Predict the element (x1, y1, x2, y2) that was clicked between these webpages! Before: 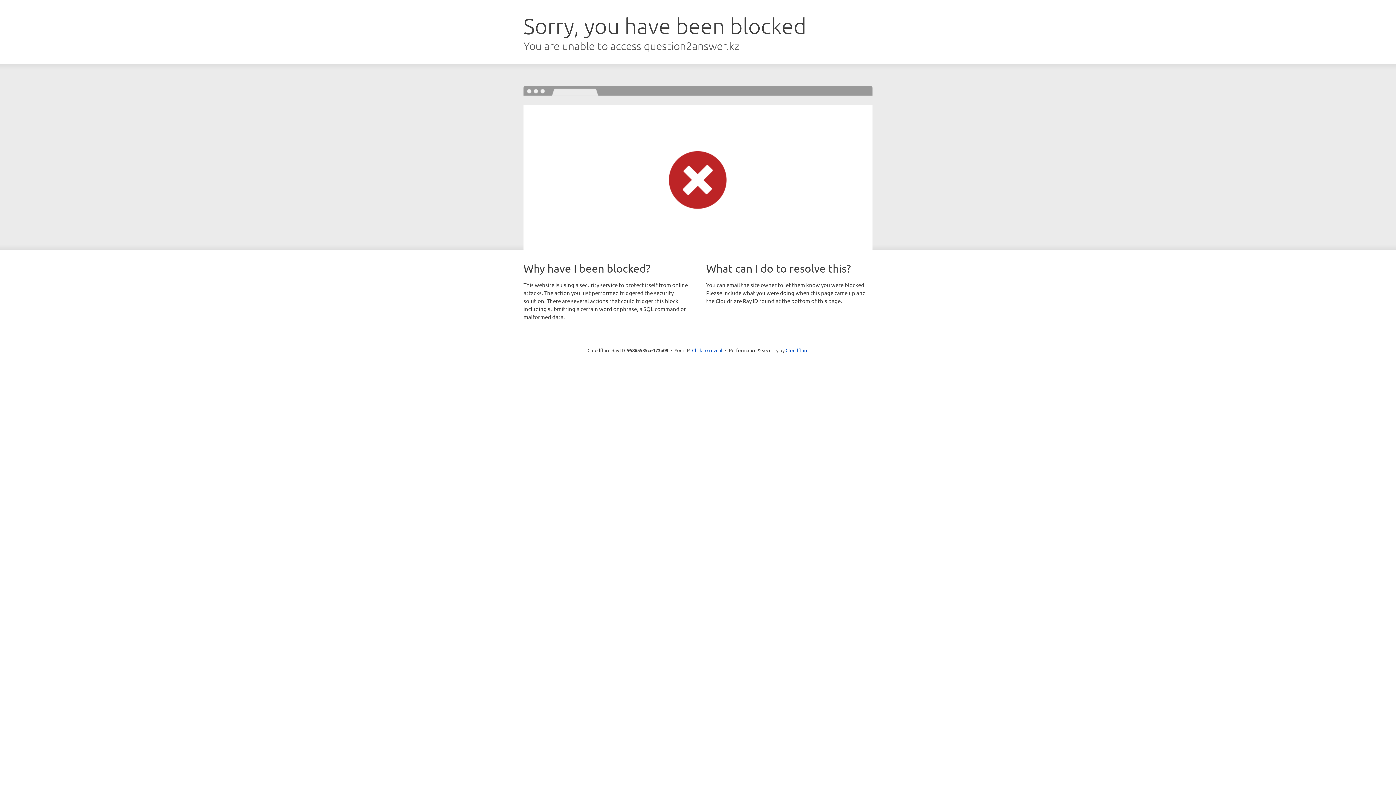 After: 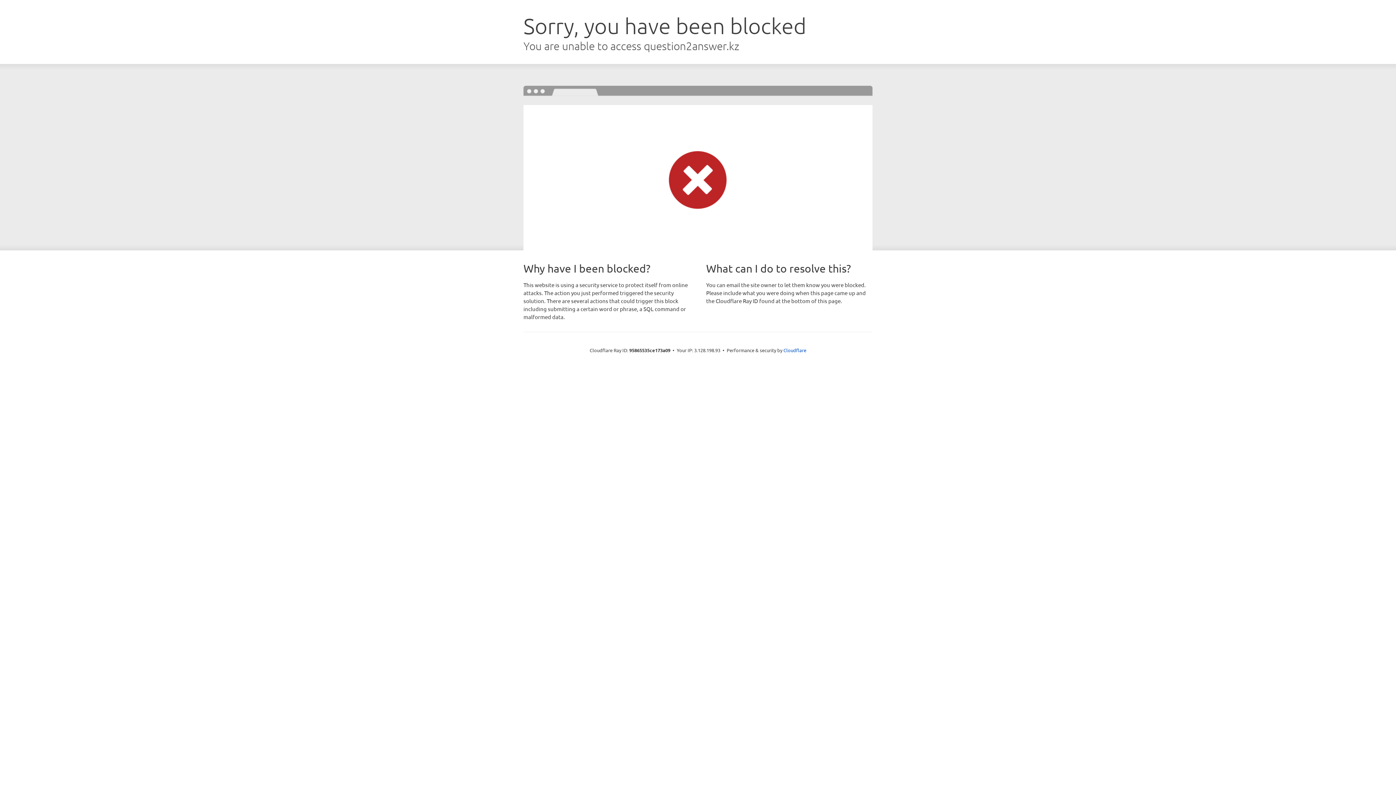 Action: bbox: (692, 346, 722, 353) label: Click to reveal